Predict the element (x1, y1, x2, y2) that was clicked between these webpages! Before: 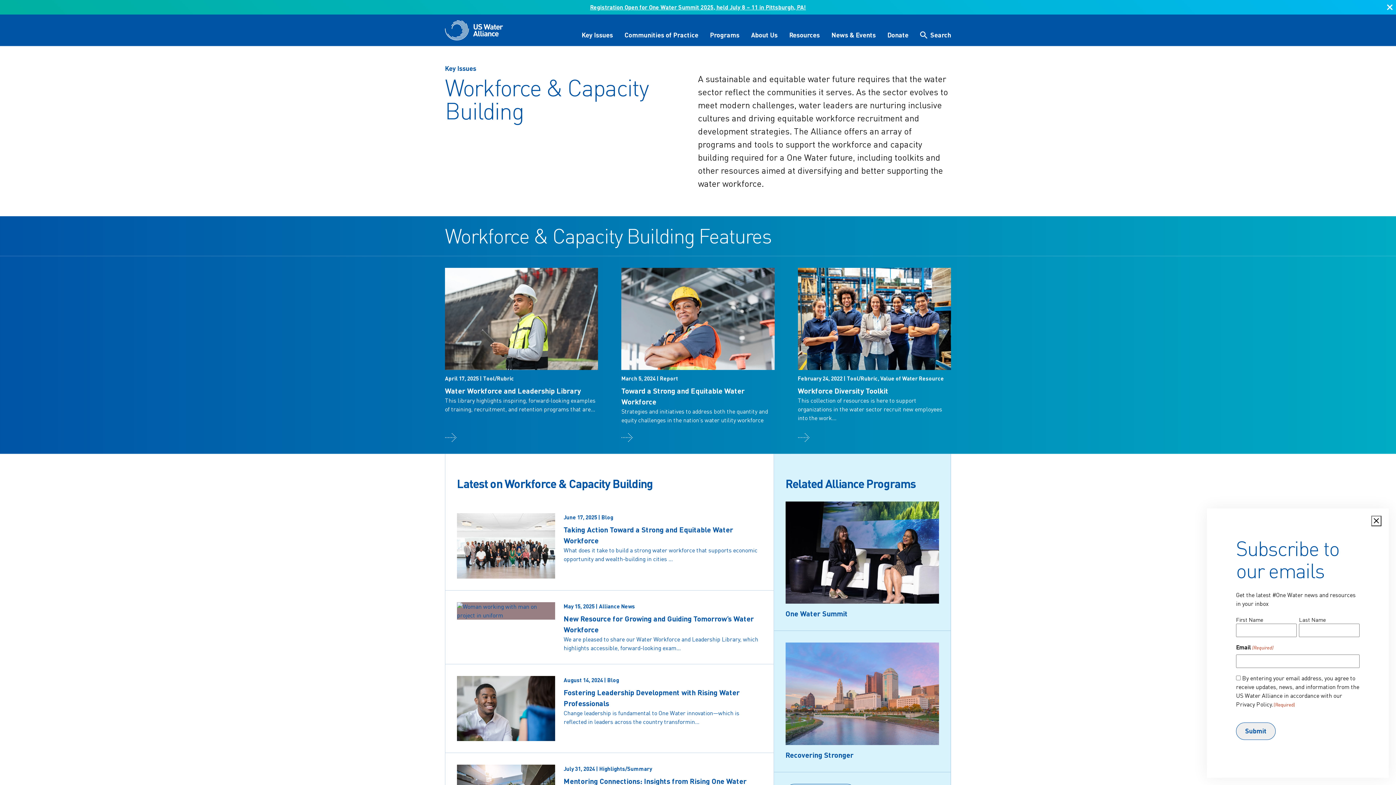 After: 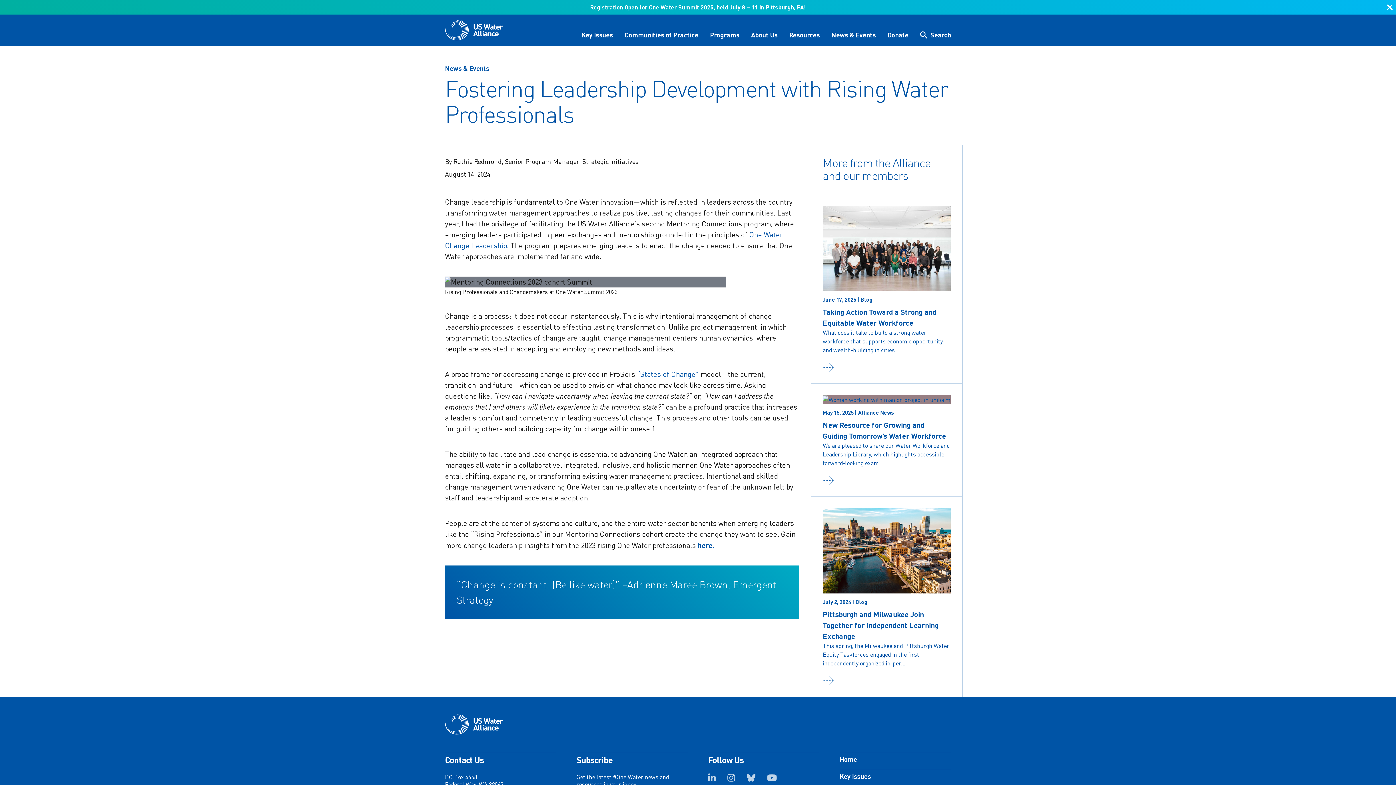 Action: bbox: (445, 664, 773, 753) label: August 14, 2024 | Blog

Fostering Leadership Development with Rising Water Professionals

Change leadership is fundamental to One Water innovation—which is reflected in leaders across the country transformin...